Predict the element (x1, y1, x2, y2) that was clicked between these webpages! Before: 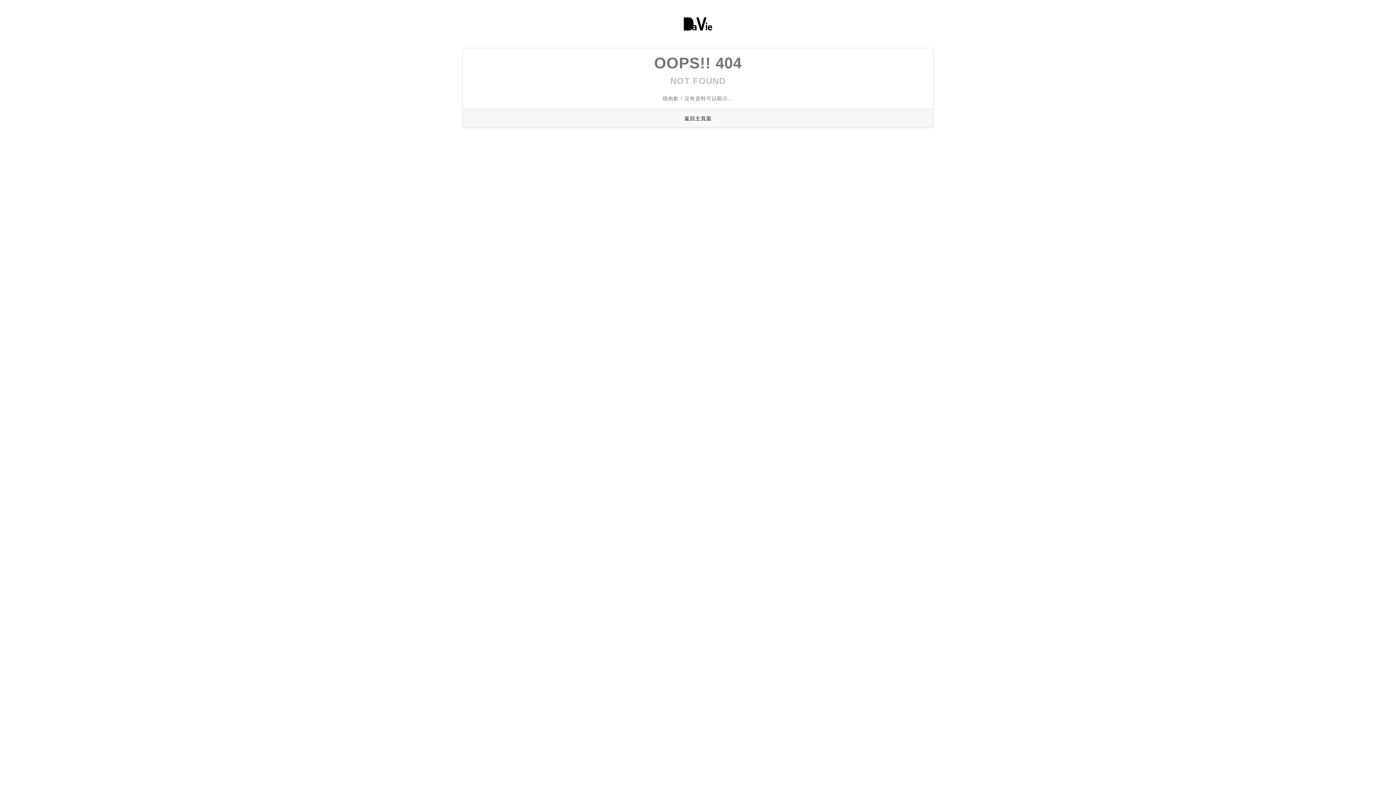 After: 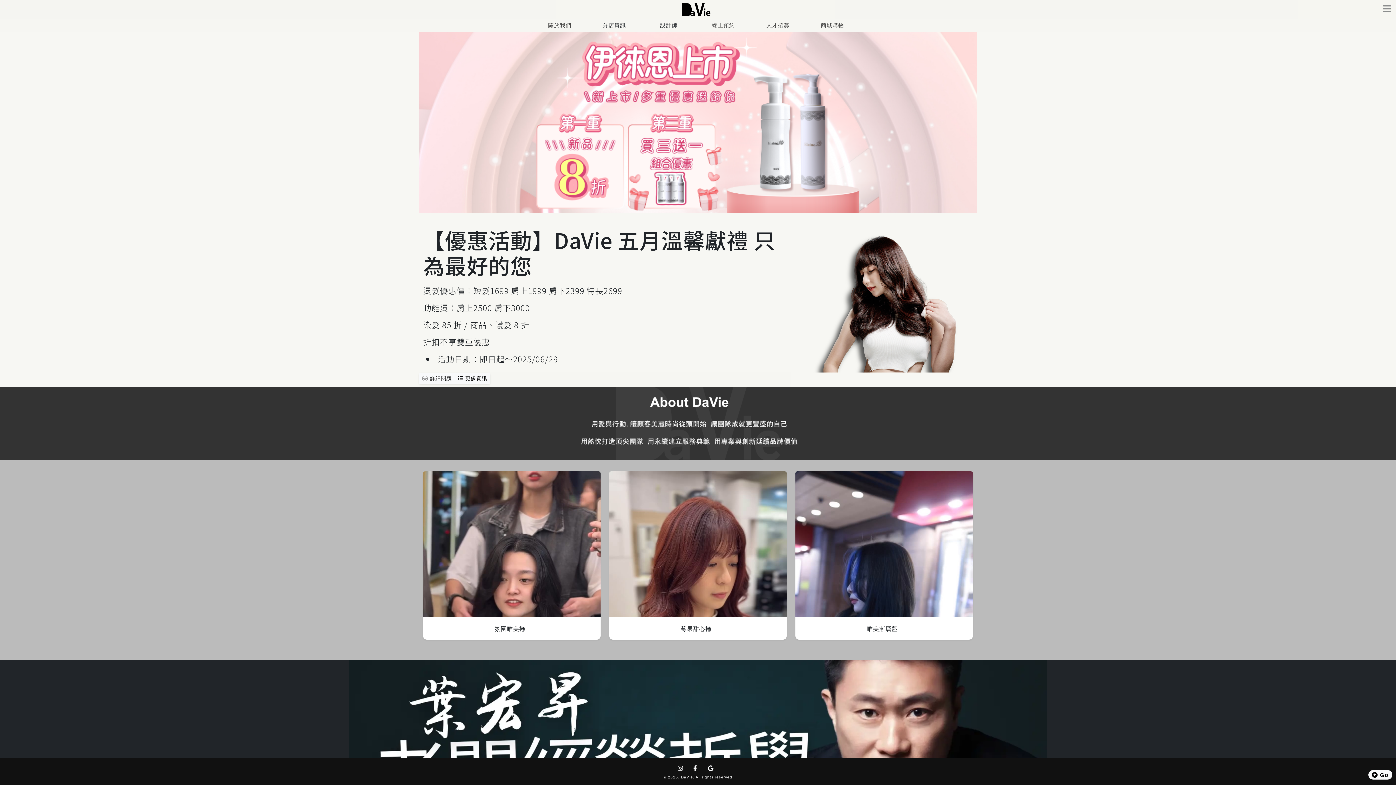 Action: bbox: (681, 113, 715, 124) label: 返回主頁面